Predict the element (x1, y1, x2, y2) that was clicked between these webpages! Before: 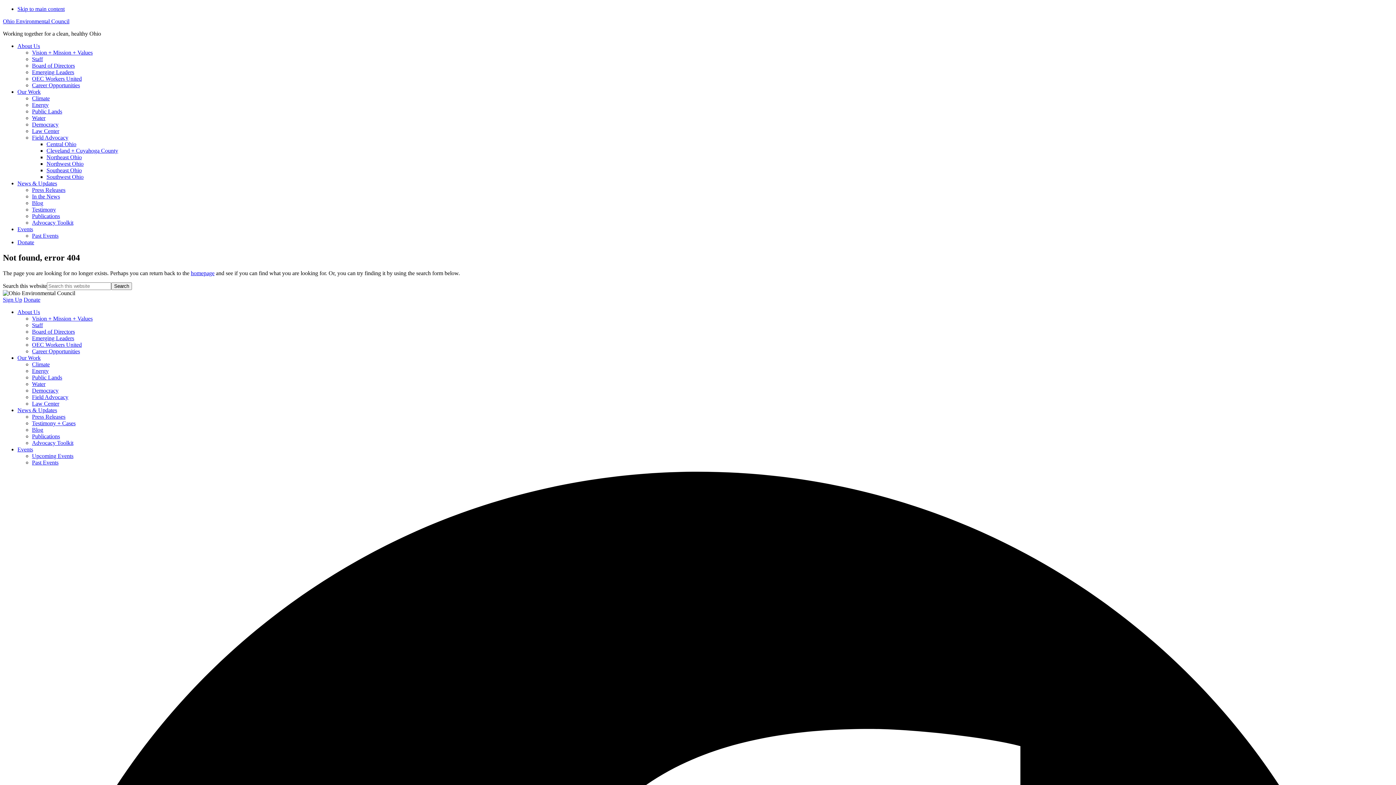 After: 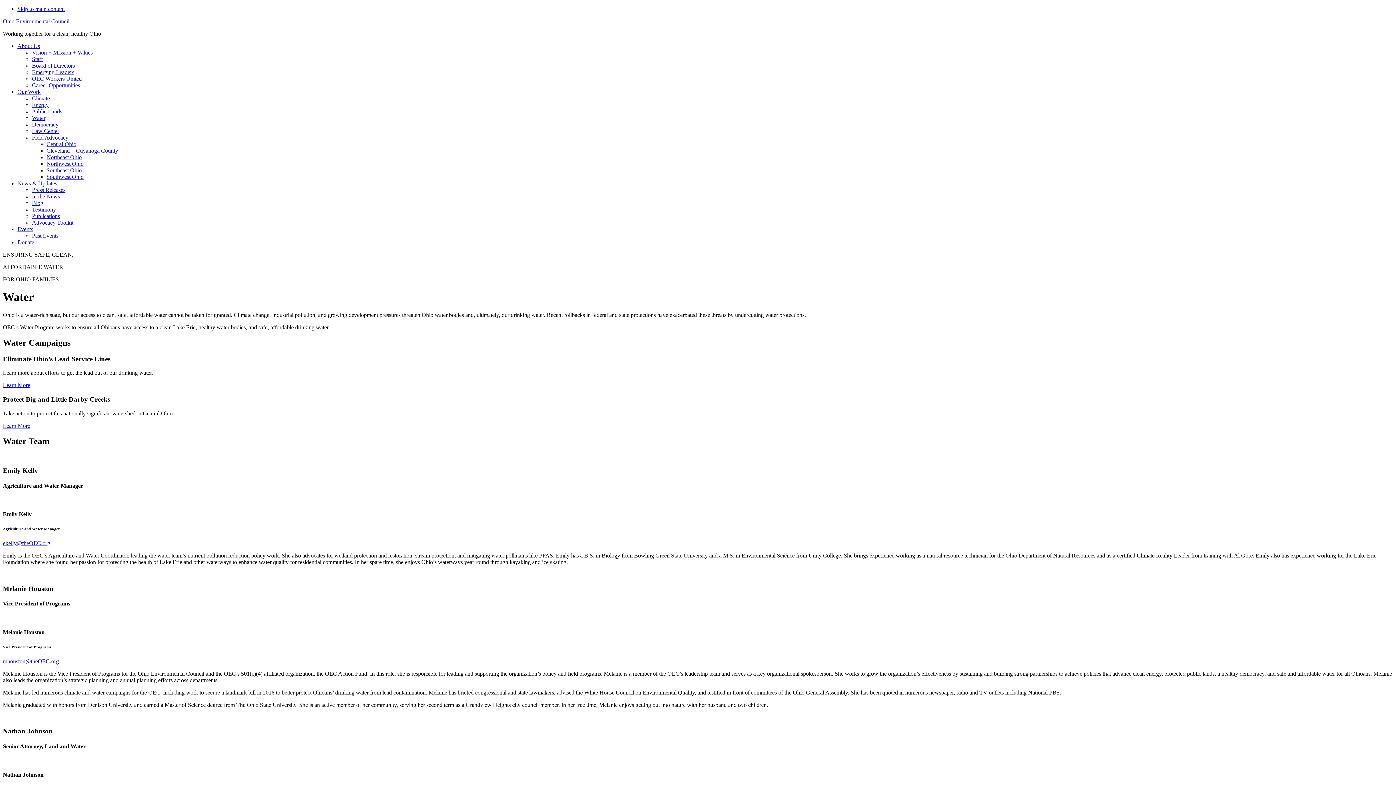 Action: label: Water bbox: (32, 114, 45, 121)